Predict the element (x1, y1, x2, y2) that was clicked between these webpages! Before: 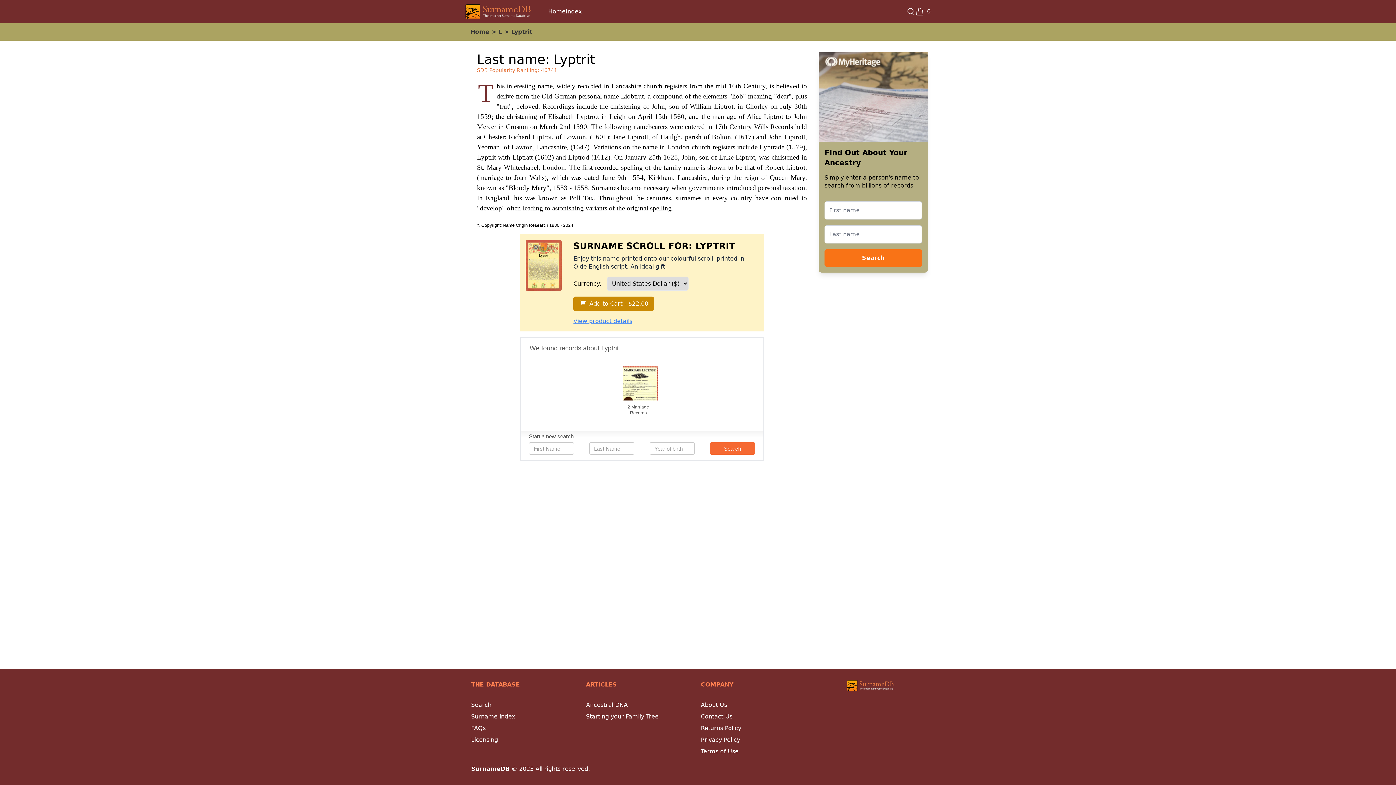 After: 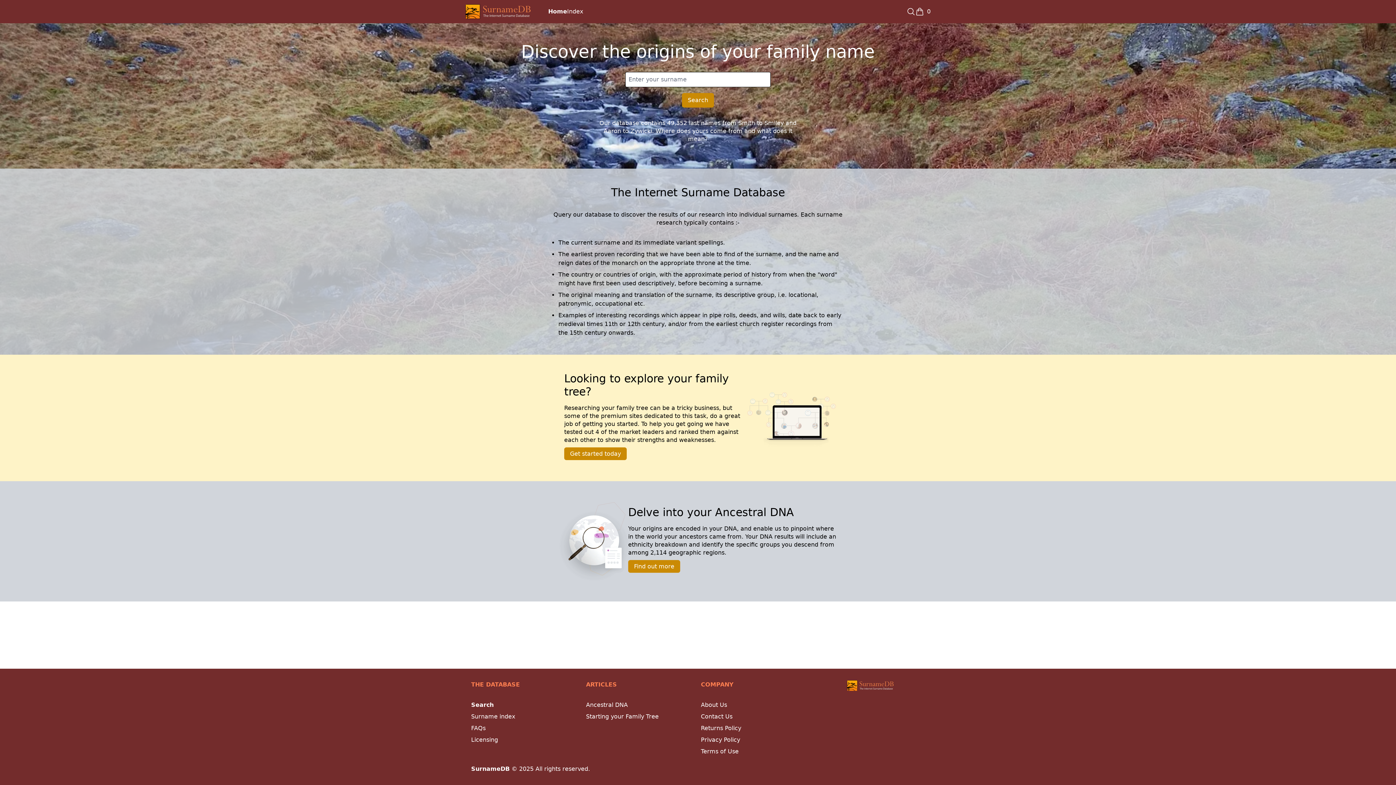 Action: label: Home bbox: (470, 28, 489, 35)